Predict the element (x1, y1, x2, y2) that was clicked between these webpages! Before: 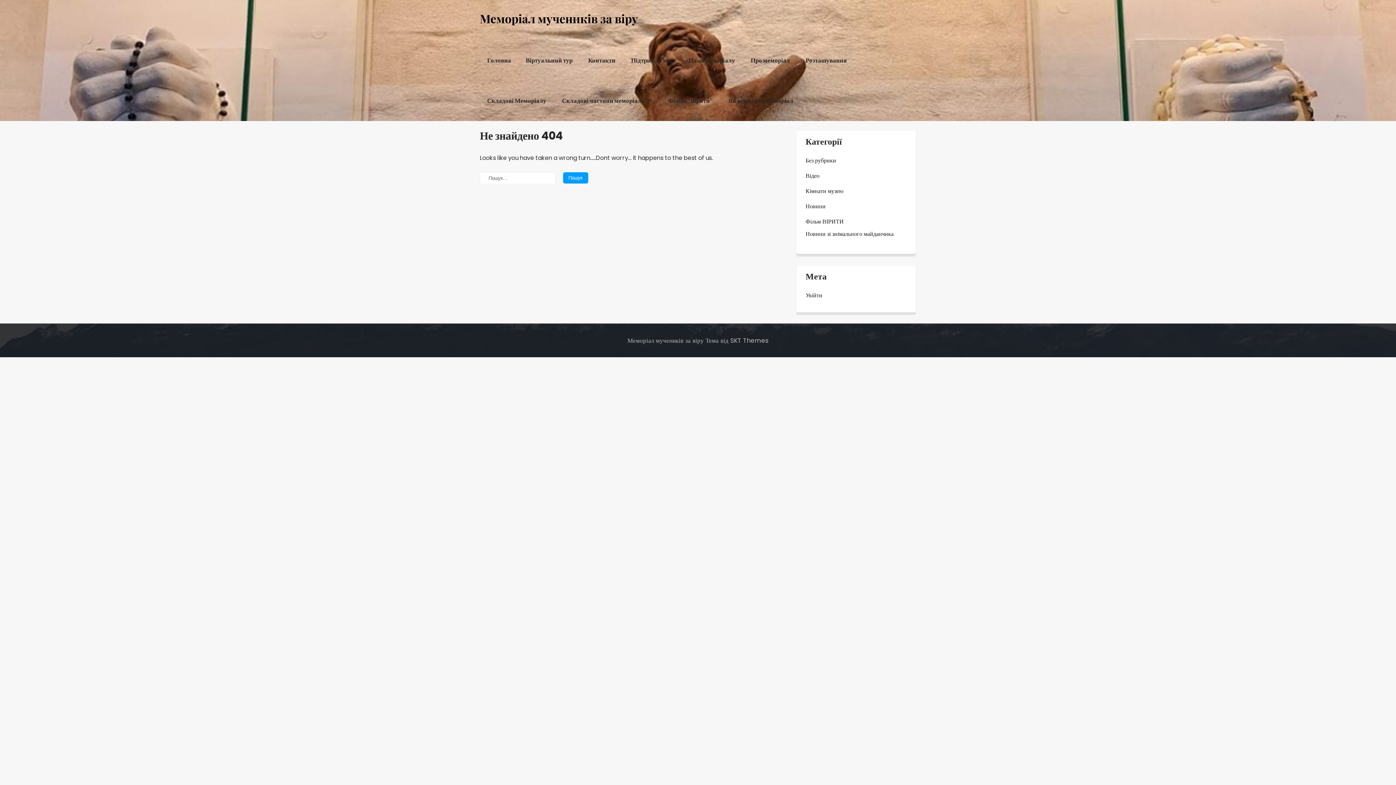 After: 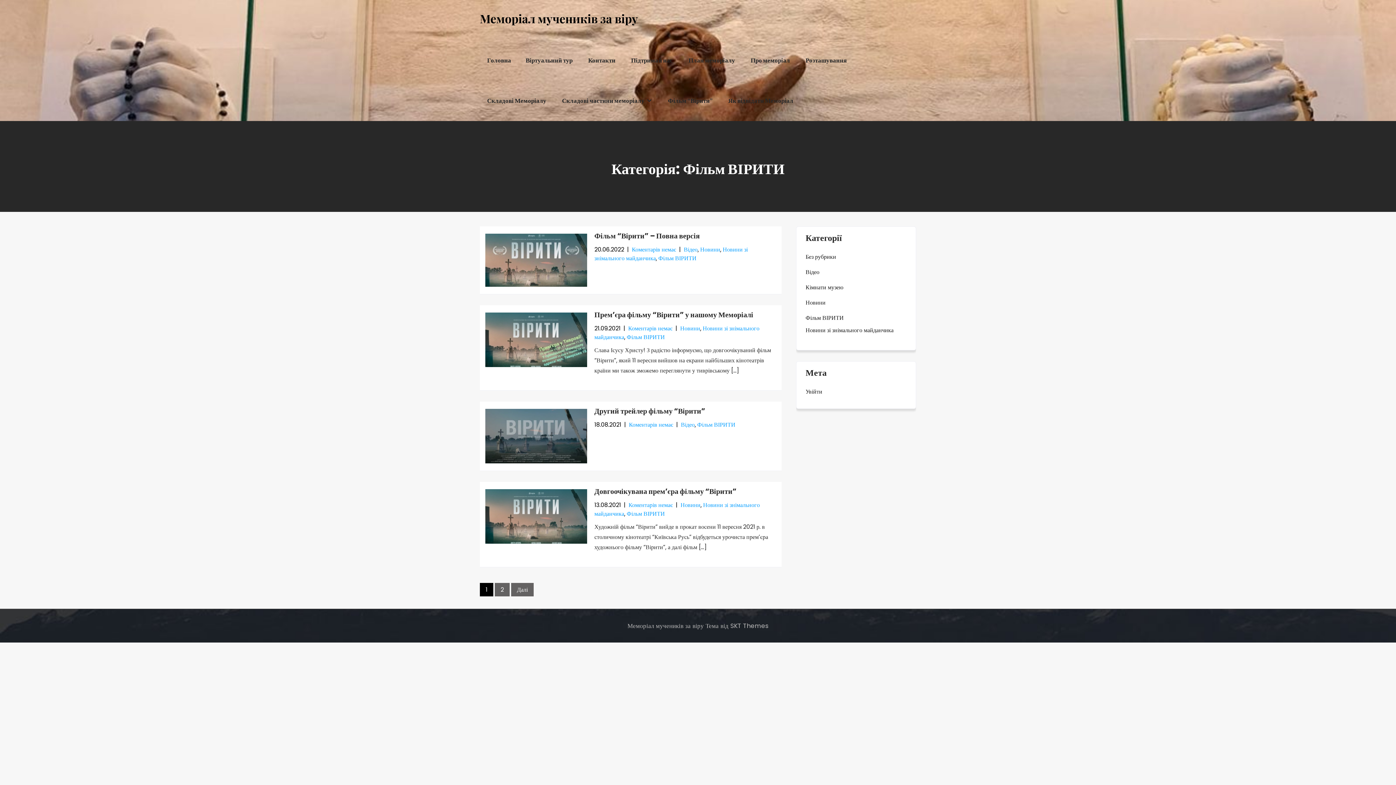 Action: bbox: (805, 217, 844, 226) label: Фільм ВІРИТИ